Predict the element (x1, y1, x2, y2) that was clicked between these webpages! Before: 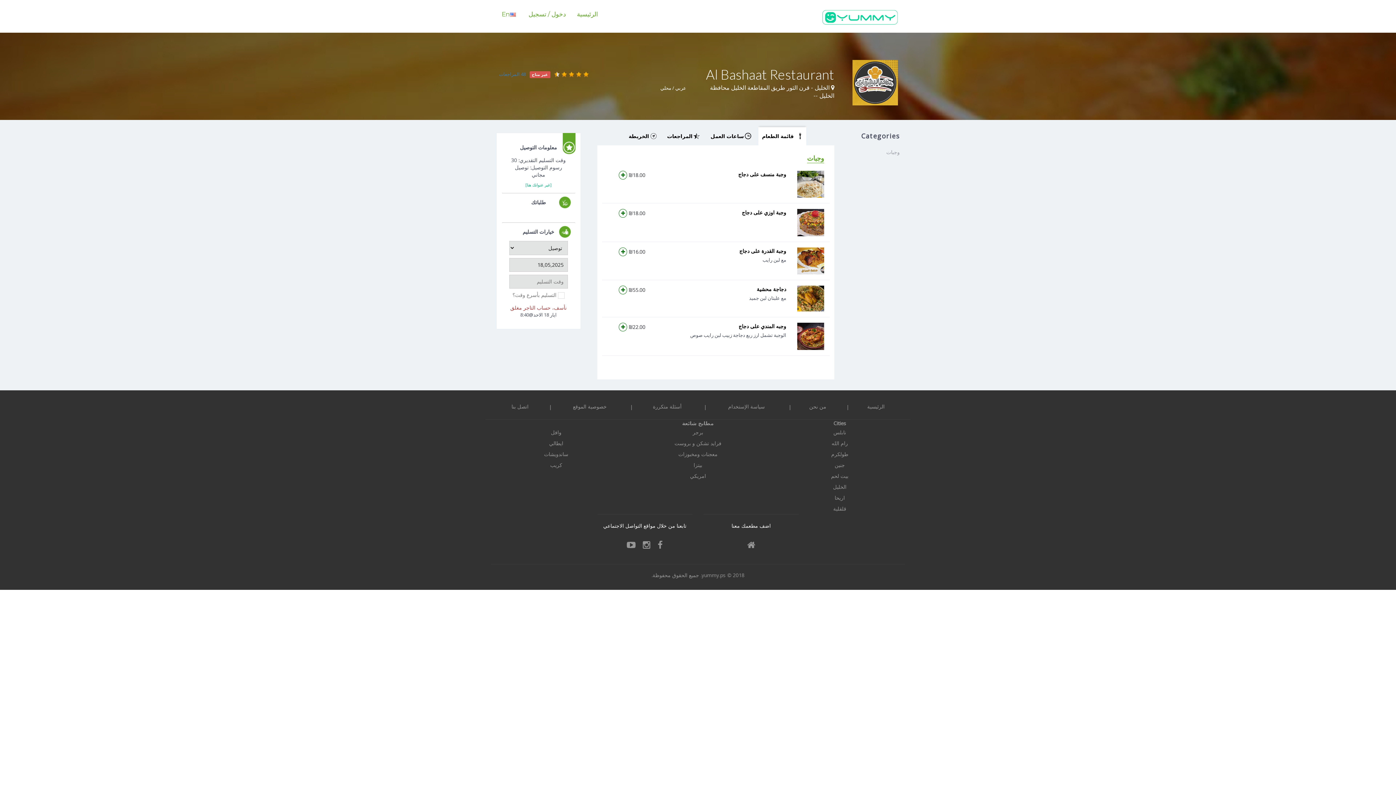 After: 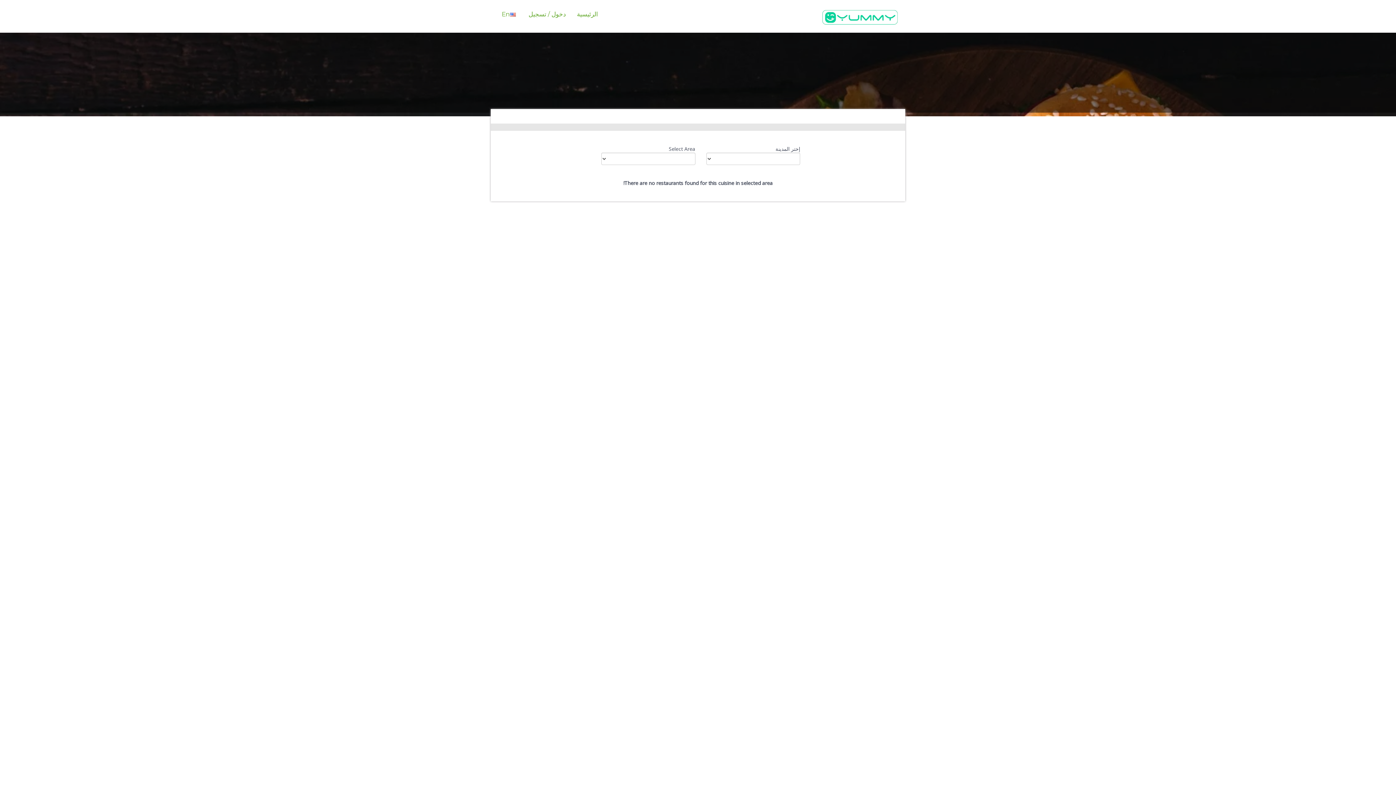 Action: bbox: (632, 438, 763, 449) label: فرايد تشكن و بروست